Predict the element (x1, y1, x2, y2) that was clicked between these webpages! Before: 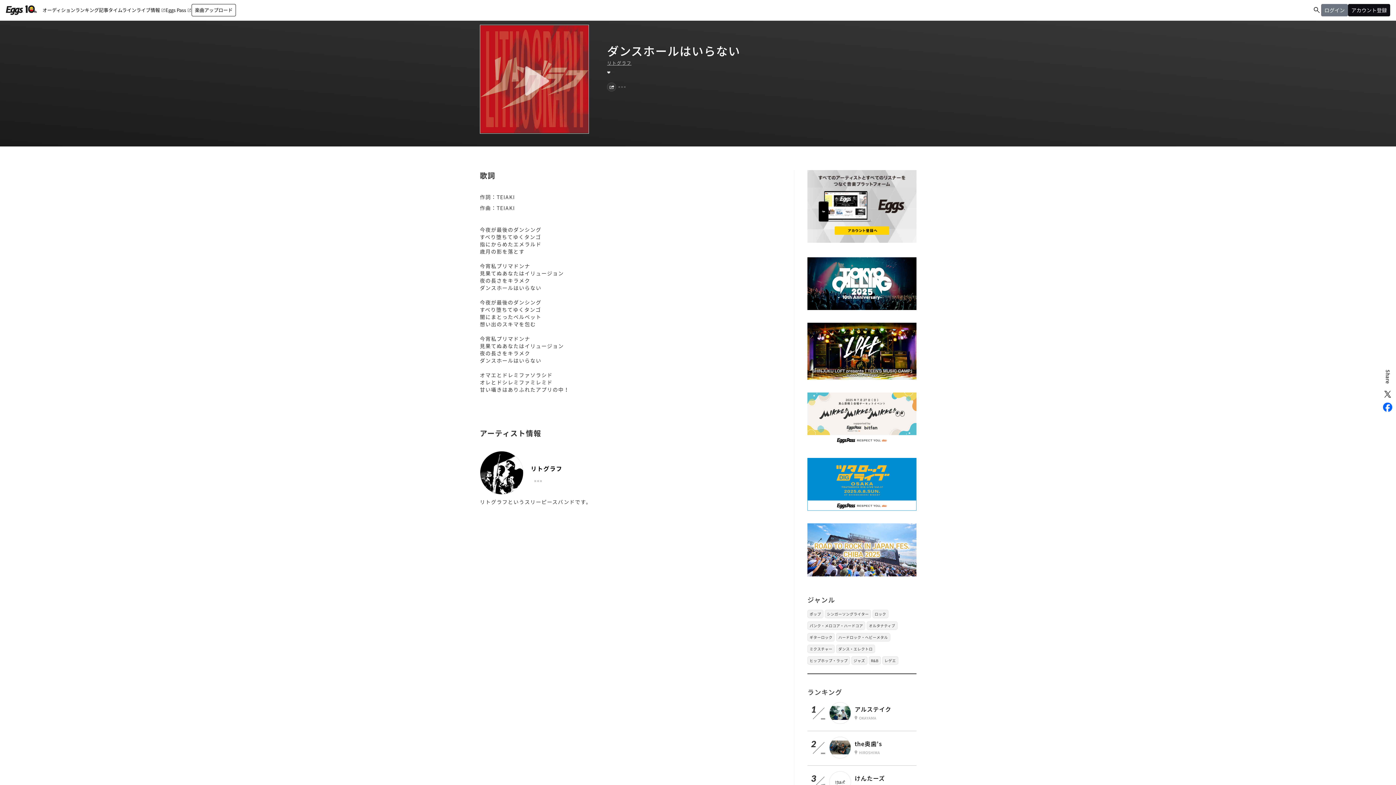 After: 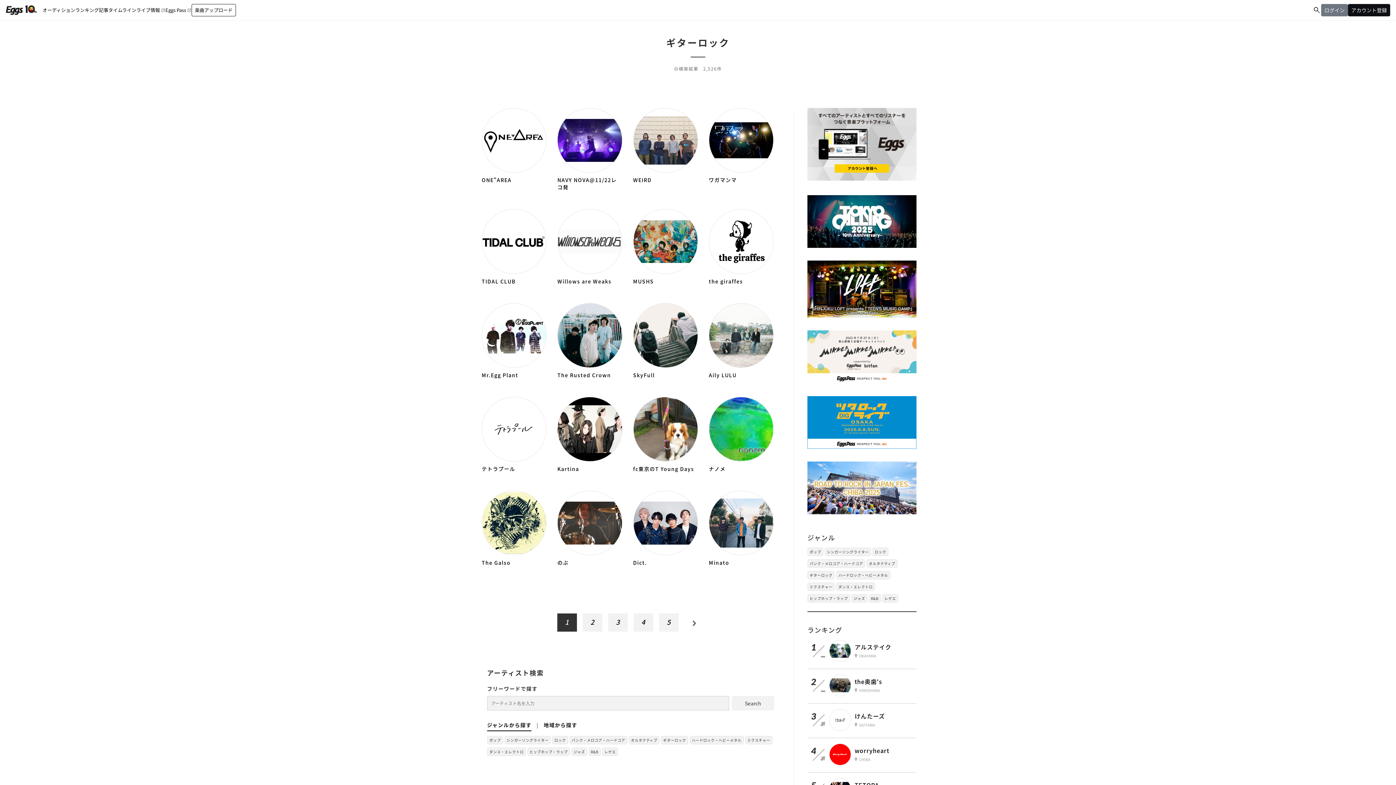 Action: label: ギターロック bbox: (807, 633, 834, 641)